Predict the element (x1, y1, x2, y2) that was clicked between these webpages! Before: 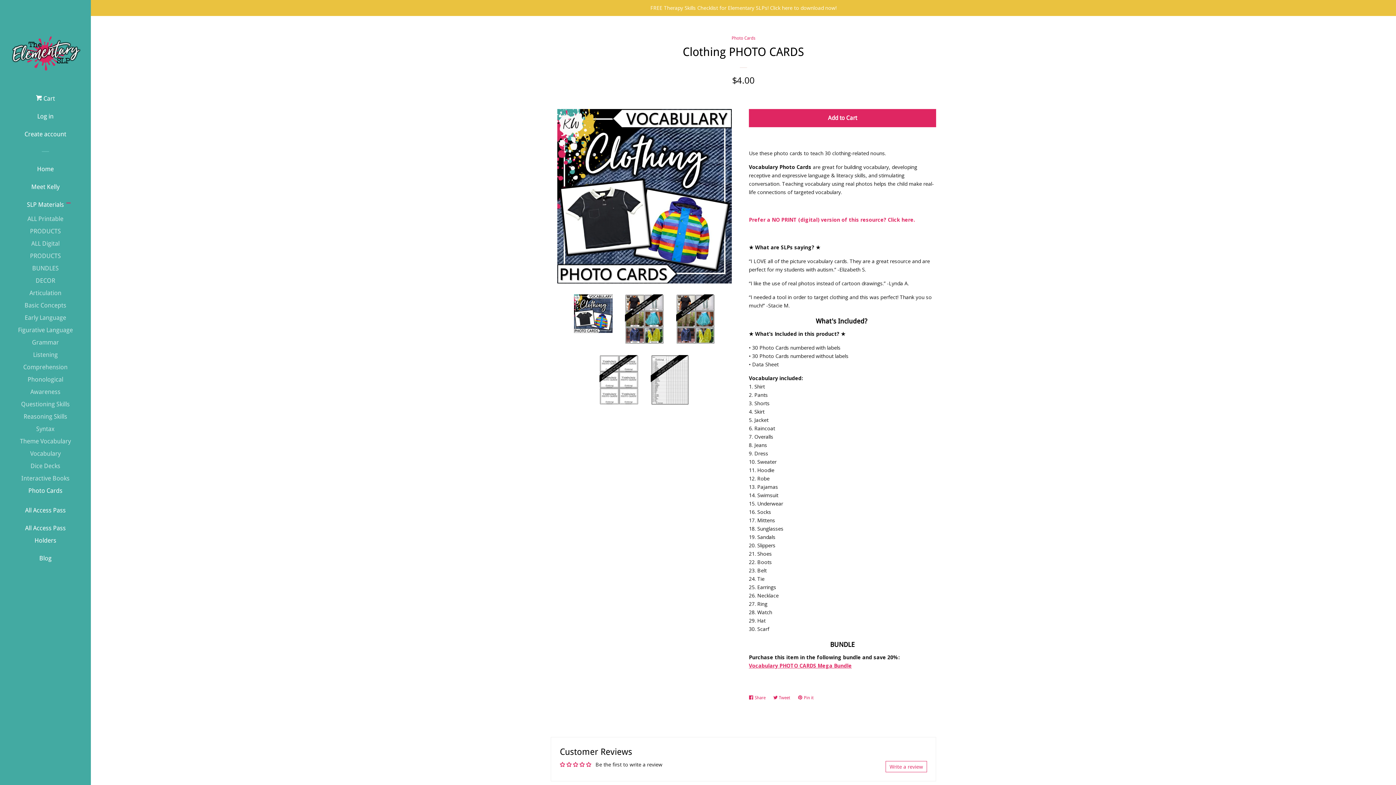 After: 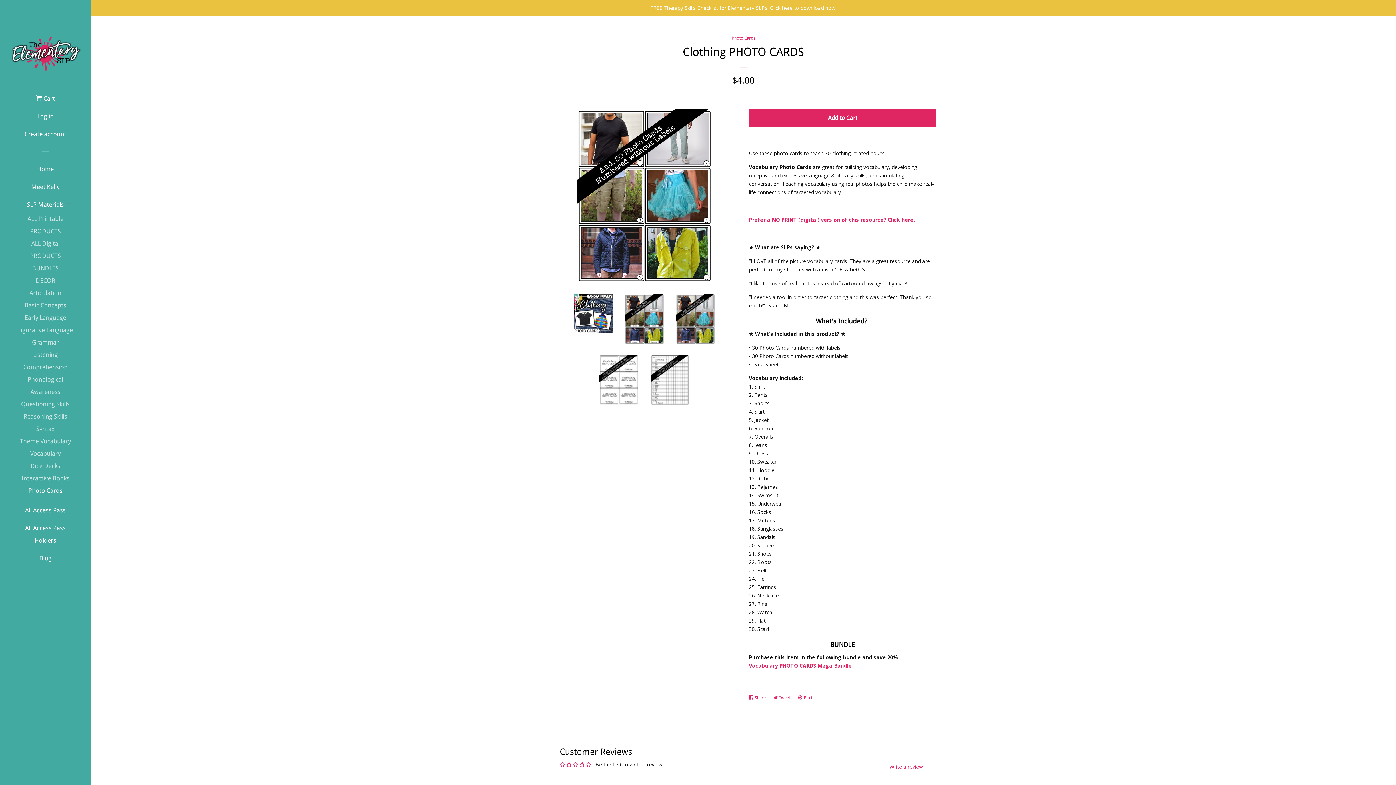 Action: bbox: (676, 294, 714, 344)